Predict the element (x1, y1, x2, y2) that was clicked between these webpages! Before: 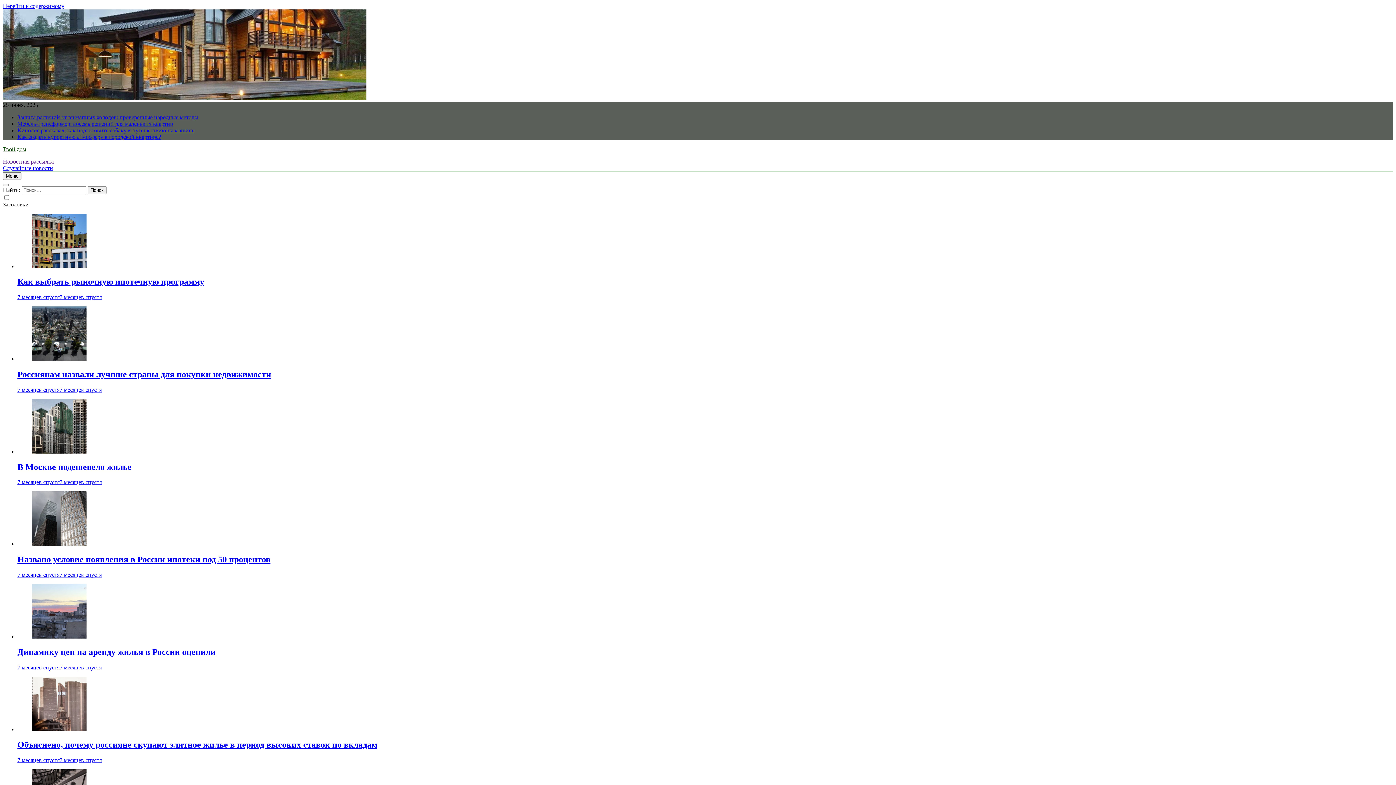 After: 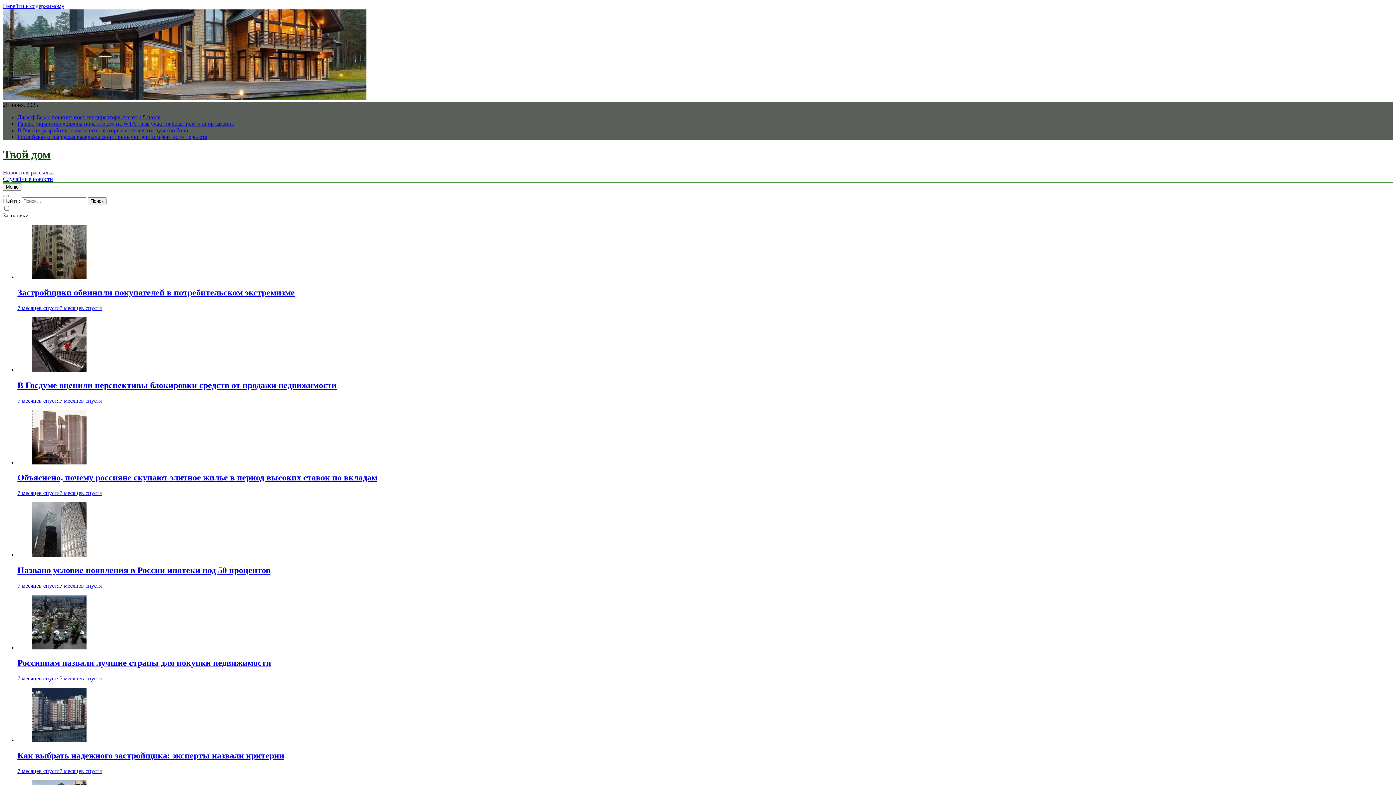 Action: bbox: (2, 165, 53, 171) label: Случайные новости